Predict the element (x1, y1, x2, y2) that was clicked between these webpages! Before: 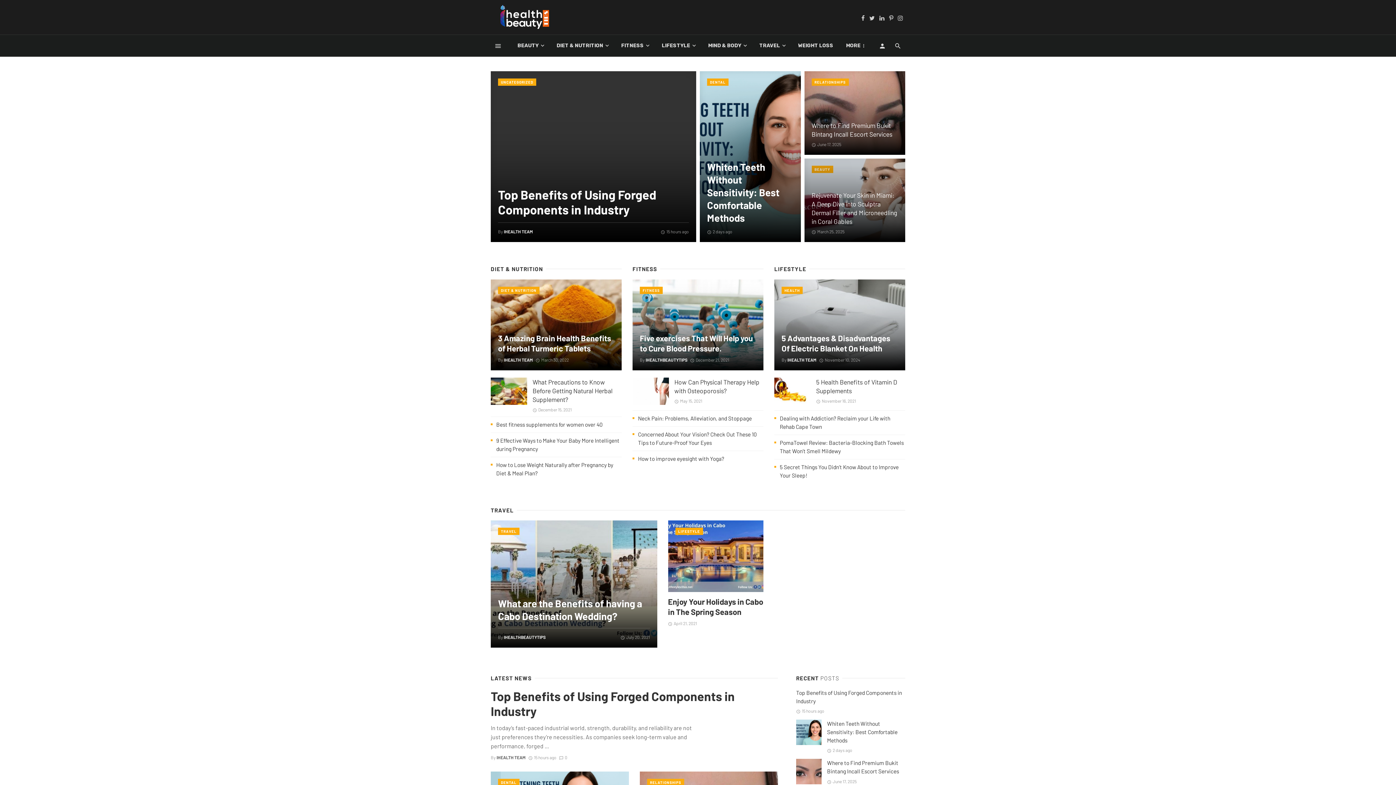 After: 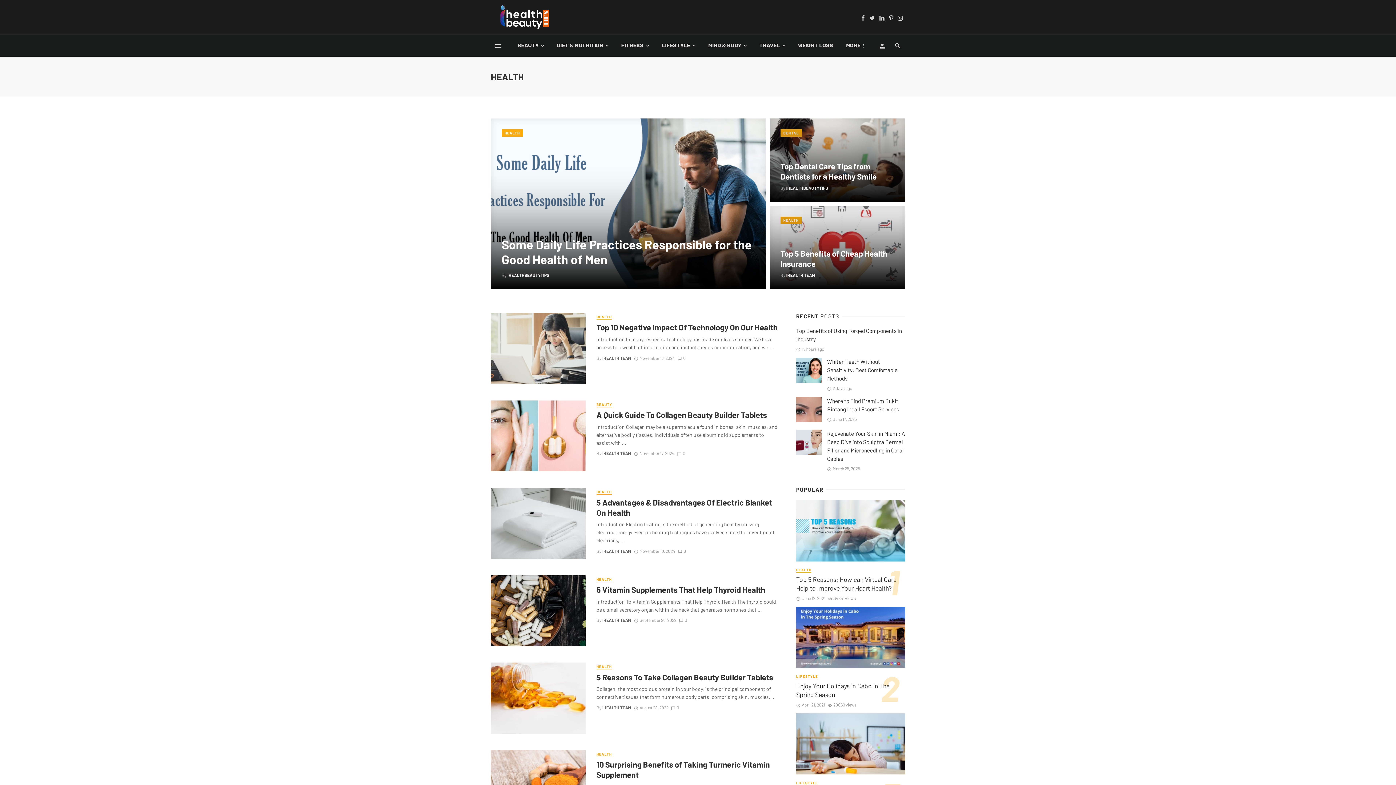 Action: bbox: (781, 286, 802, 294) label: HEALTH